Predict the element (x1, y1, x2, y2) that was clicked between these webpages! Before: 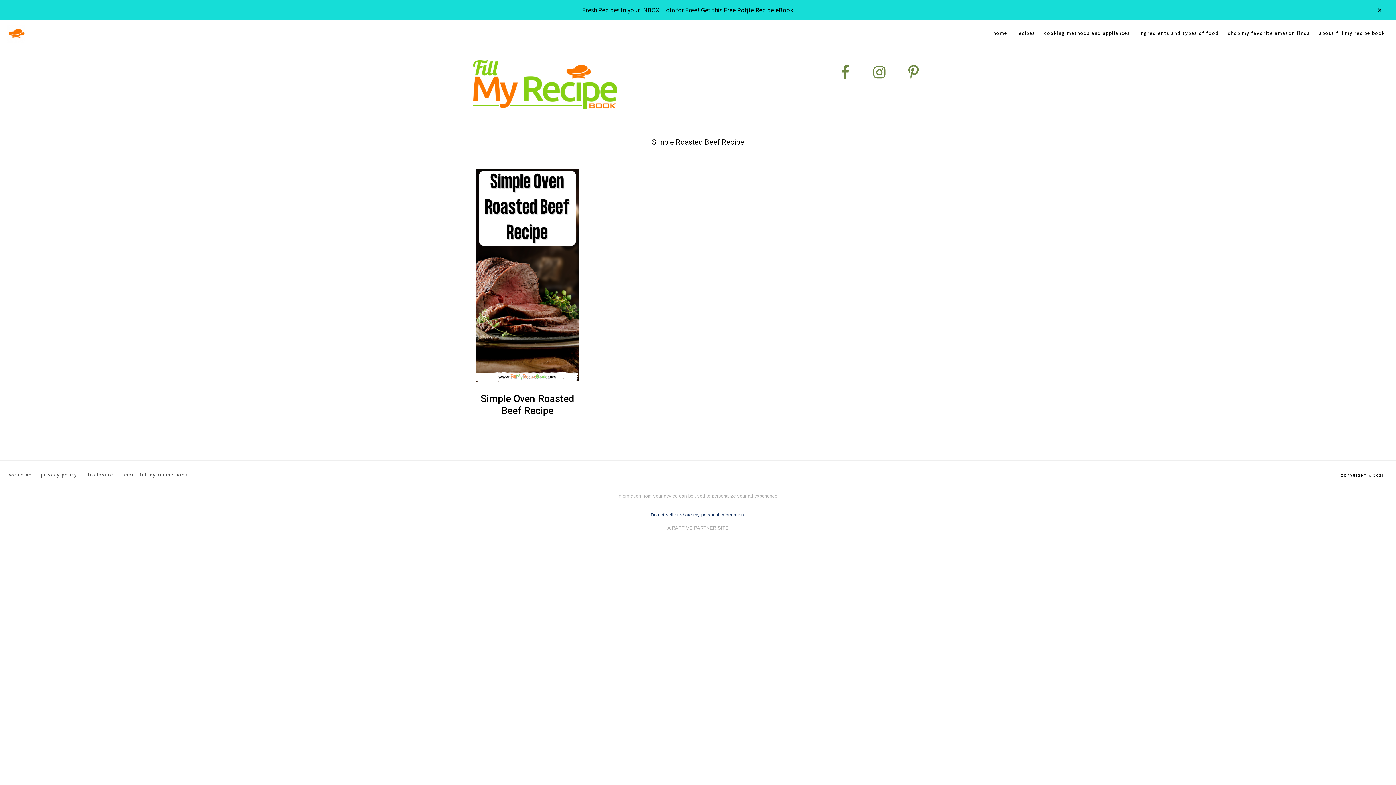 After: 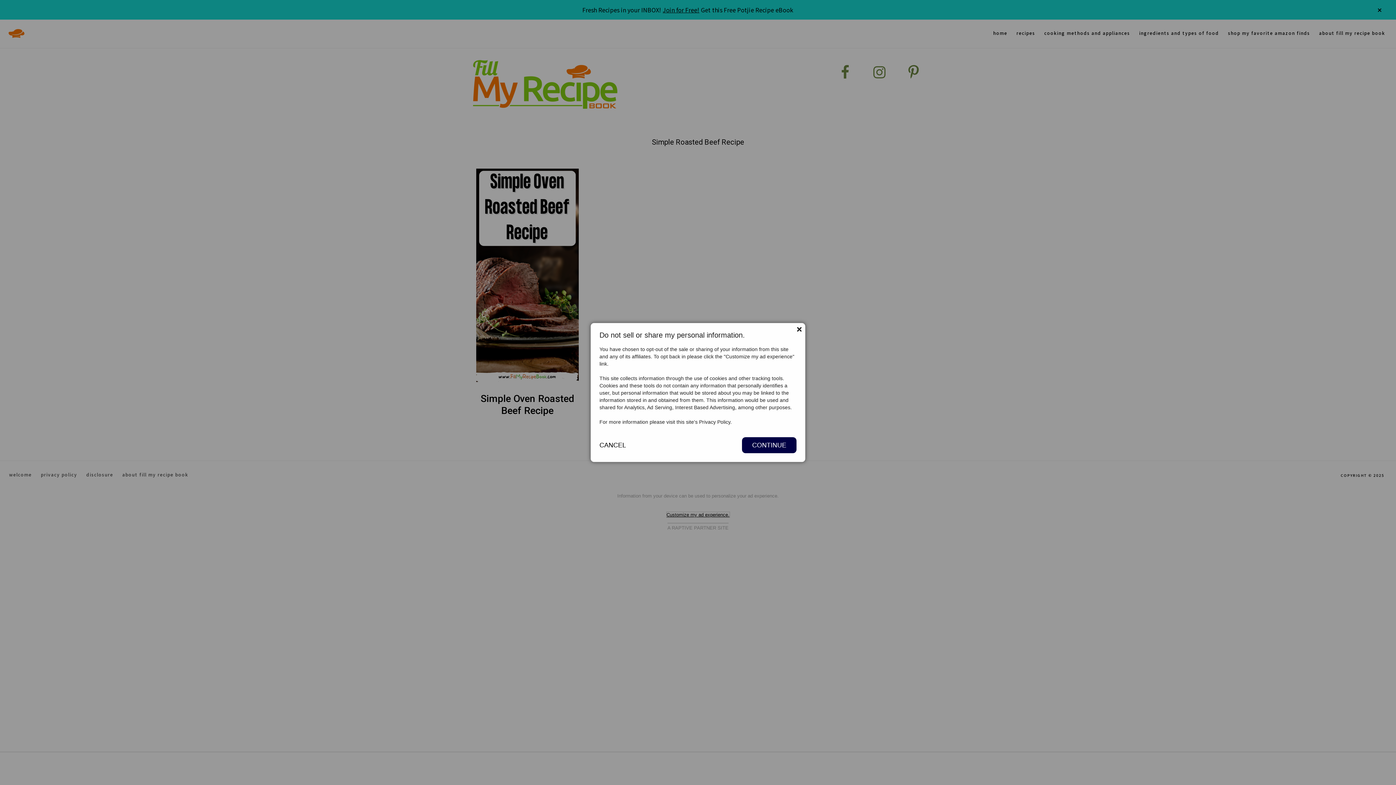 Action: label: Do not sell or share my personal information. bbox: (650, 512, 745, 517)